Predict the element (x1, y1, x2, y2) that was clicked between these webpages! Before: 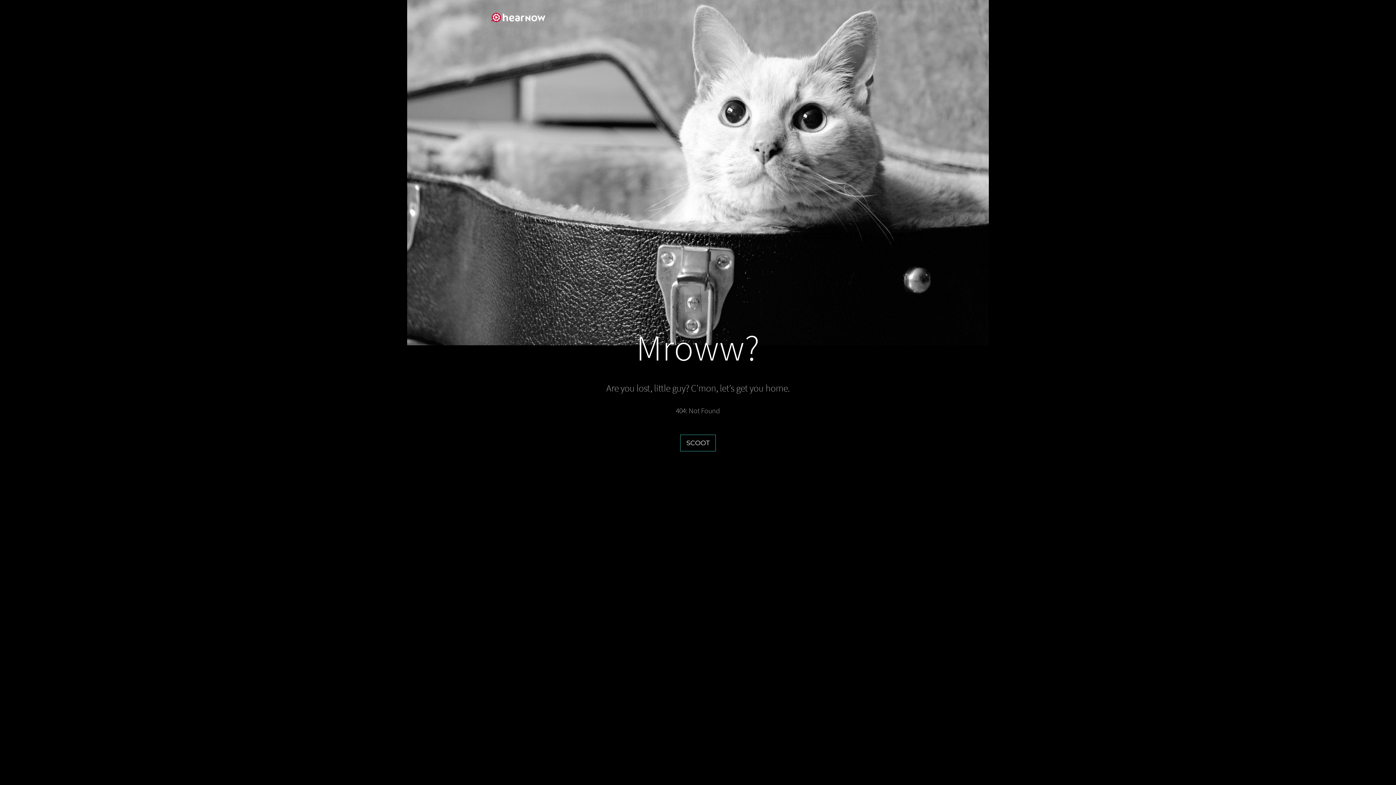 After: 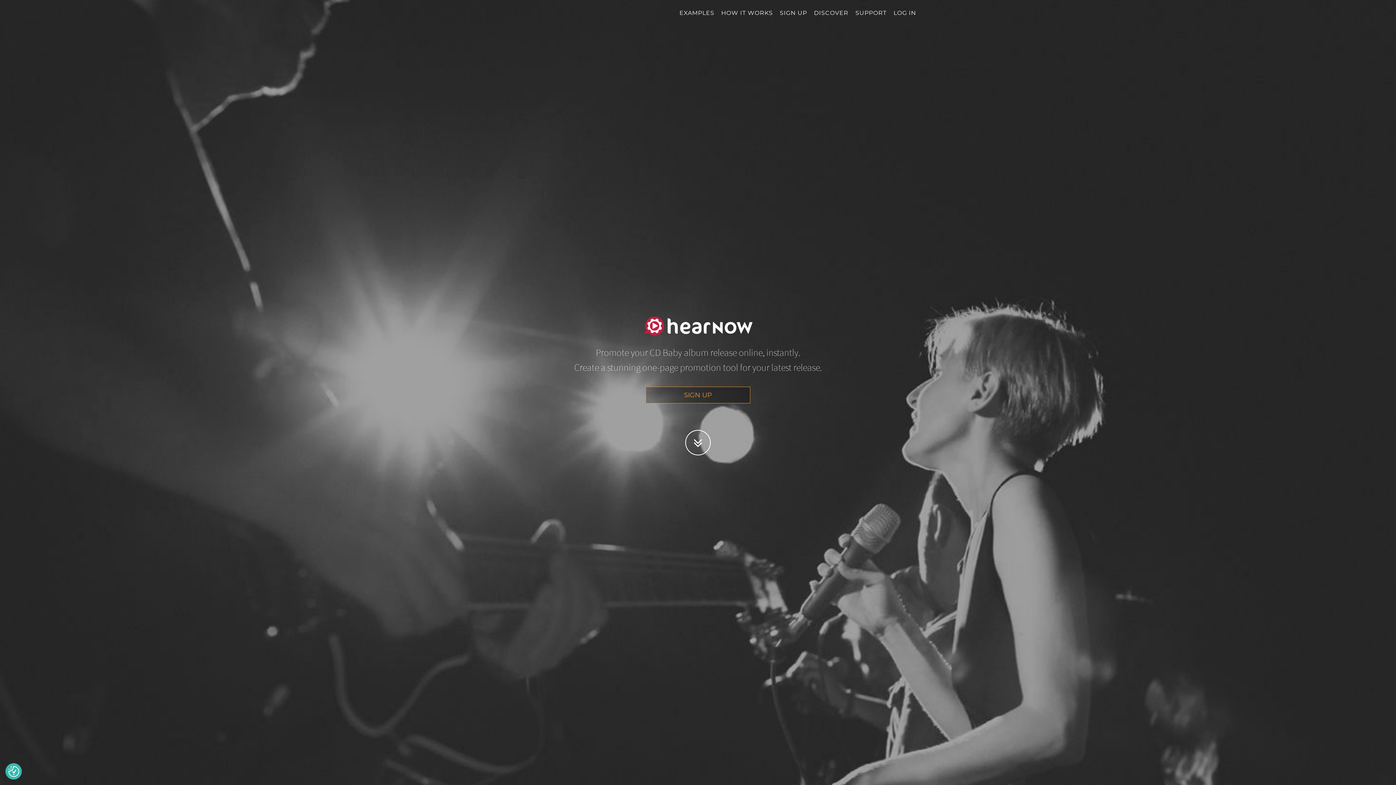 Action: bbox: (485, 7, 550, 25)